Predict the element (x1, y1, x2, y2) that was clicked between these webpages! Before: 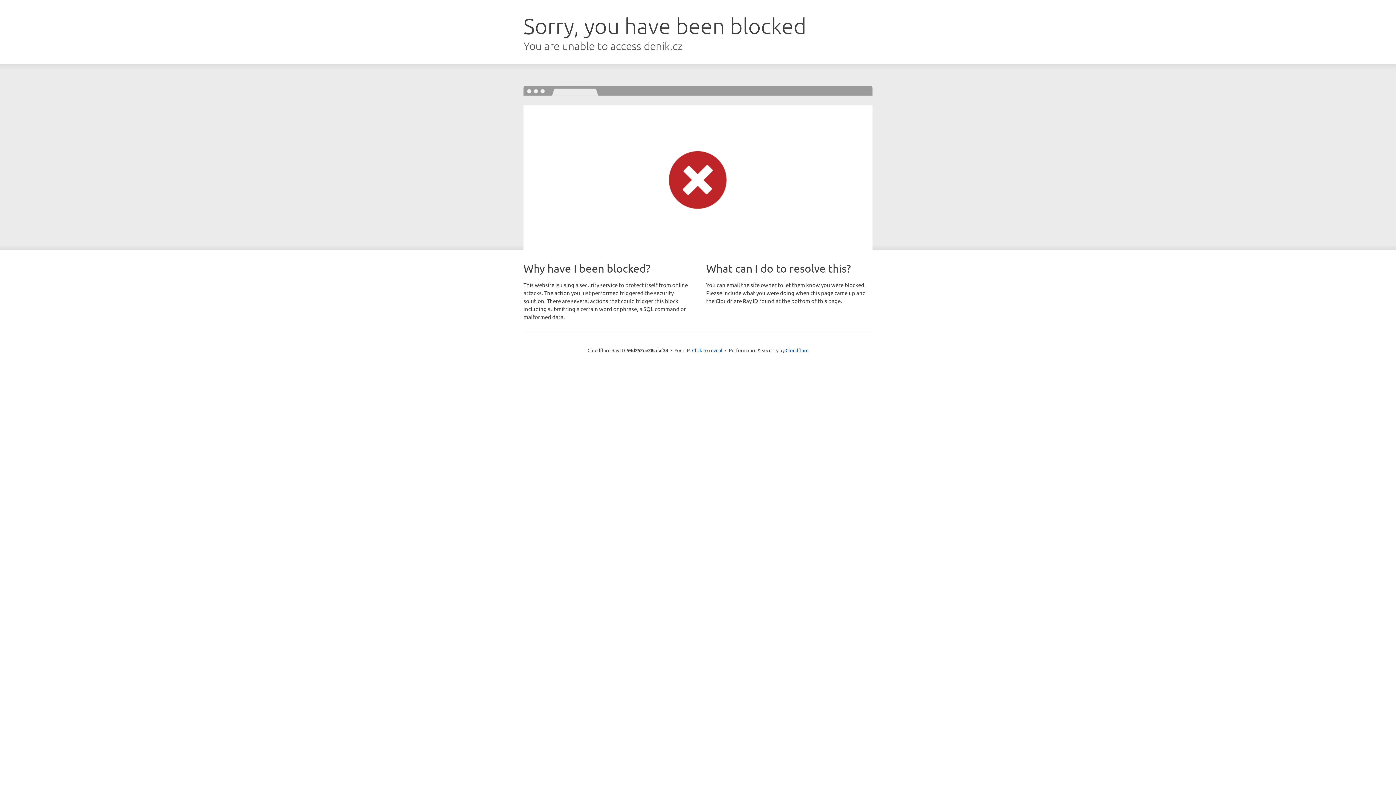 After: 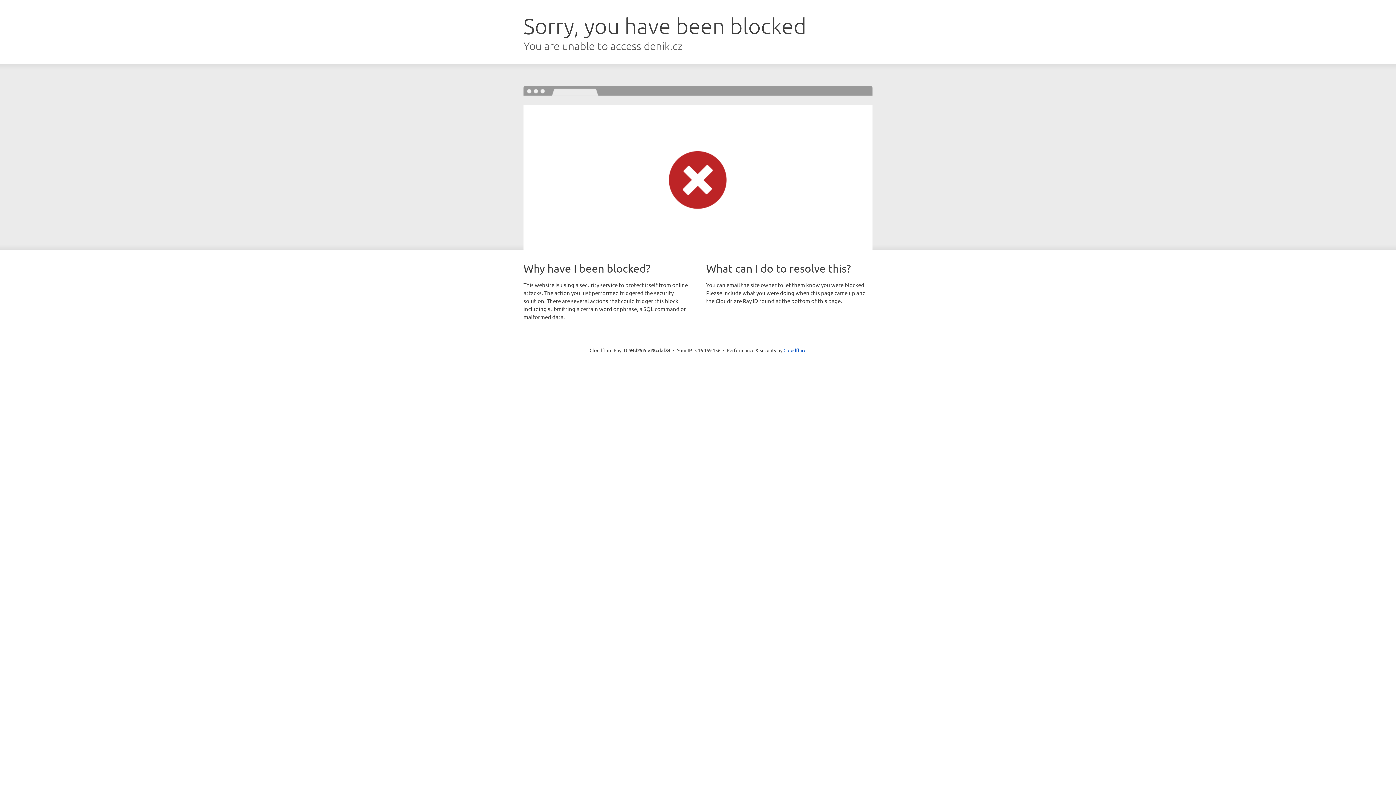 Action: label: Click to reveal bbox: (692, 346, 722, 353)